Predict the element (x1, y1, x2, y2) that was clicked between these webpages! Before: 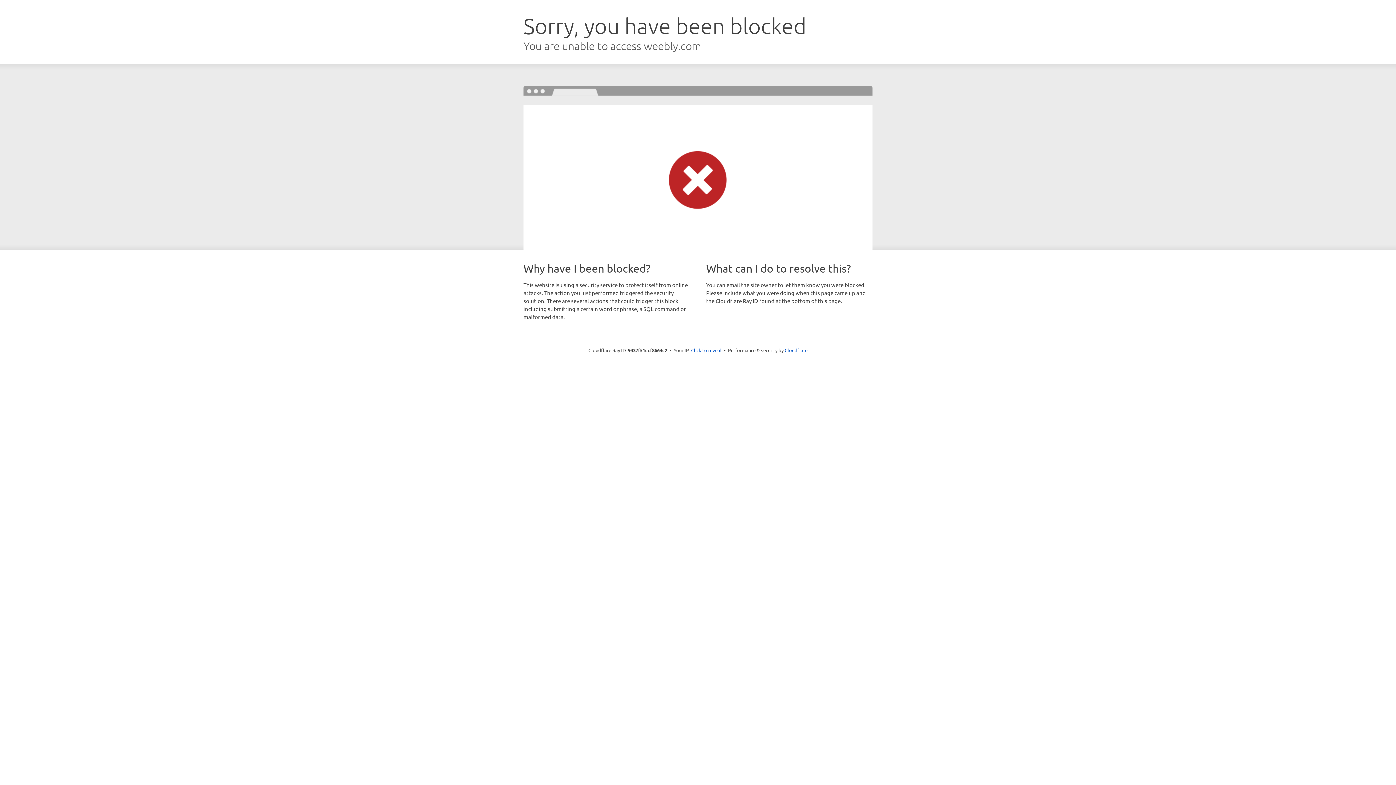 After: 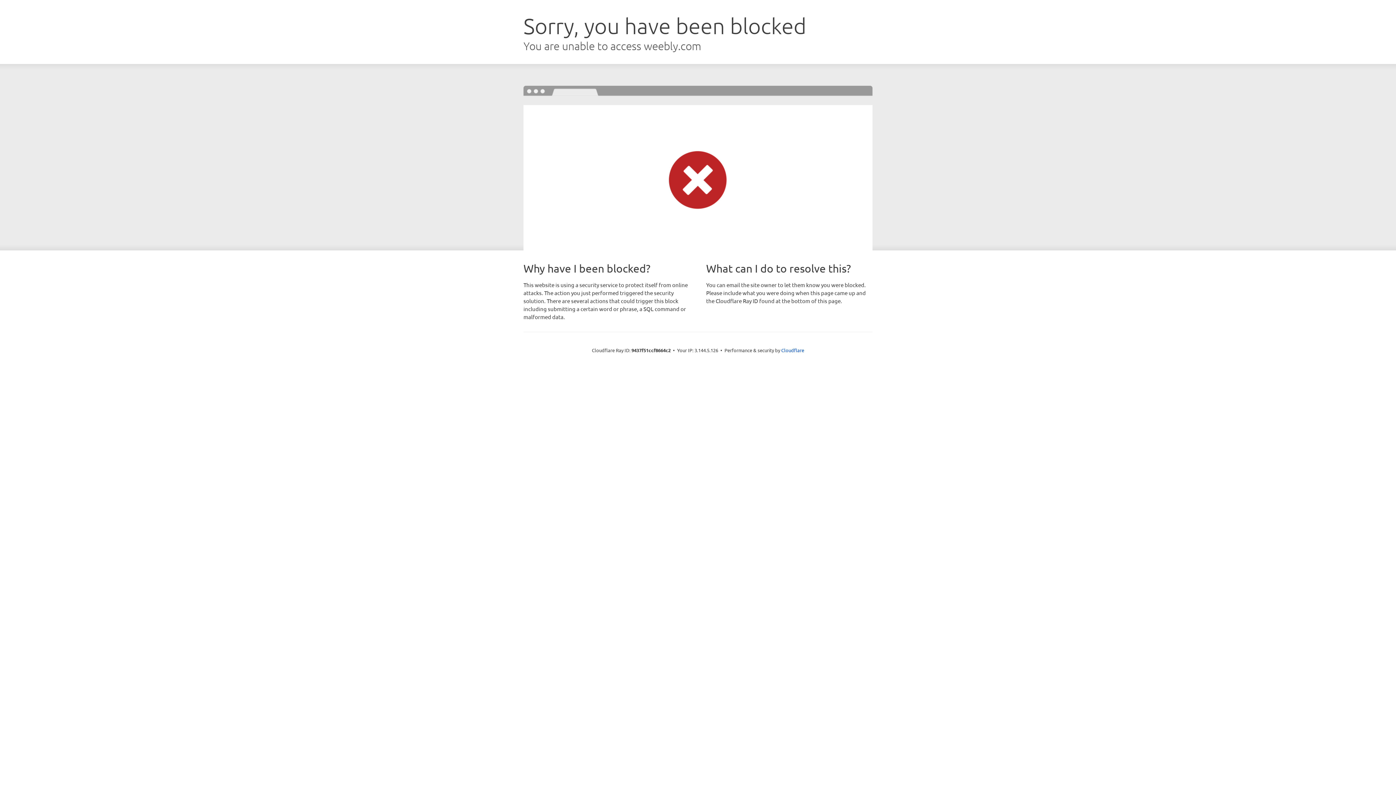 Action: label: Click to reveal bbox: (691, 346, 721, 353)